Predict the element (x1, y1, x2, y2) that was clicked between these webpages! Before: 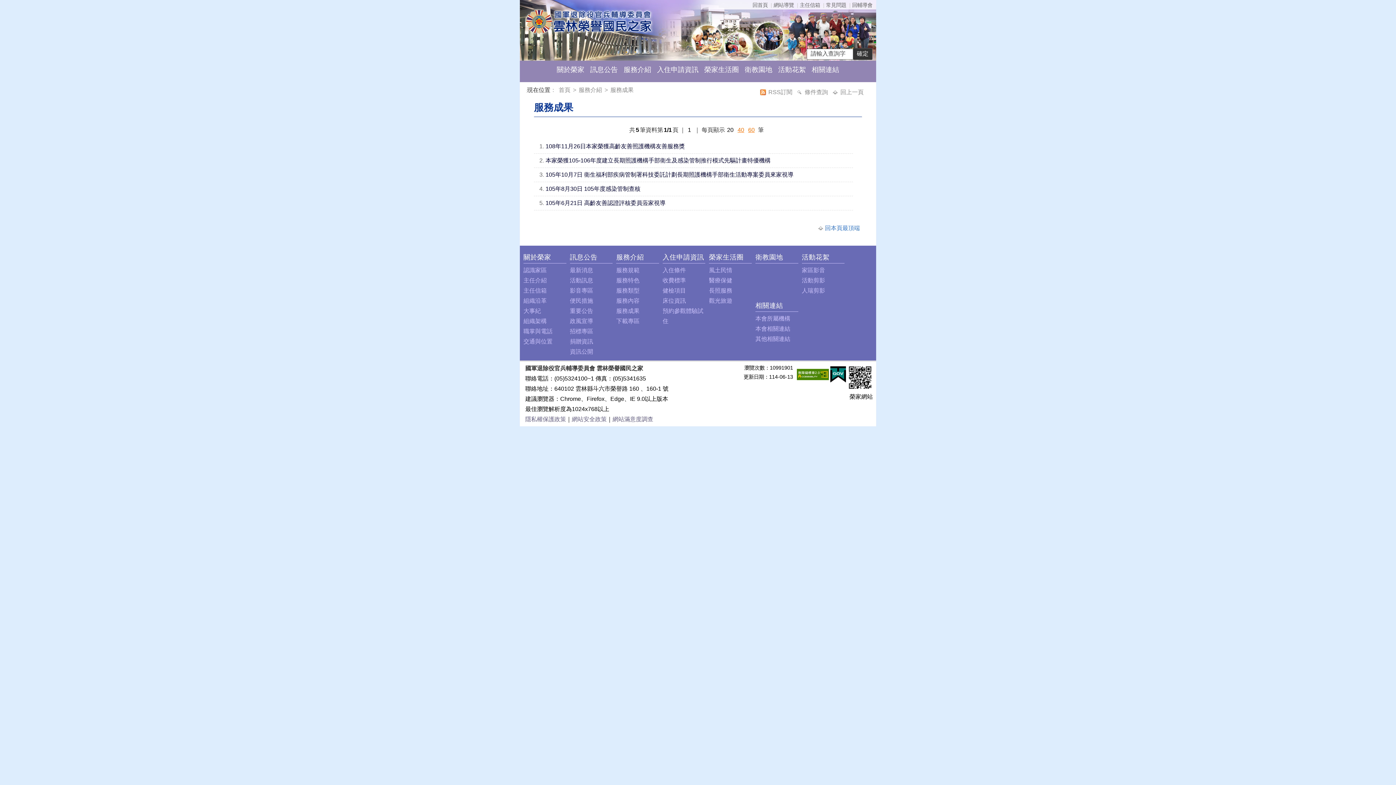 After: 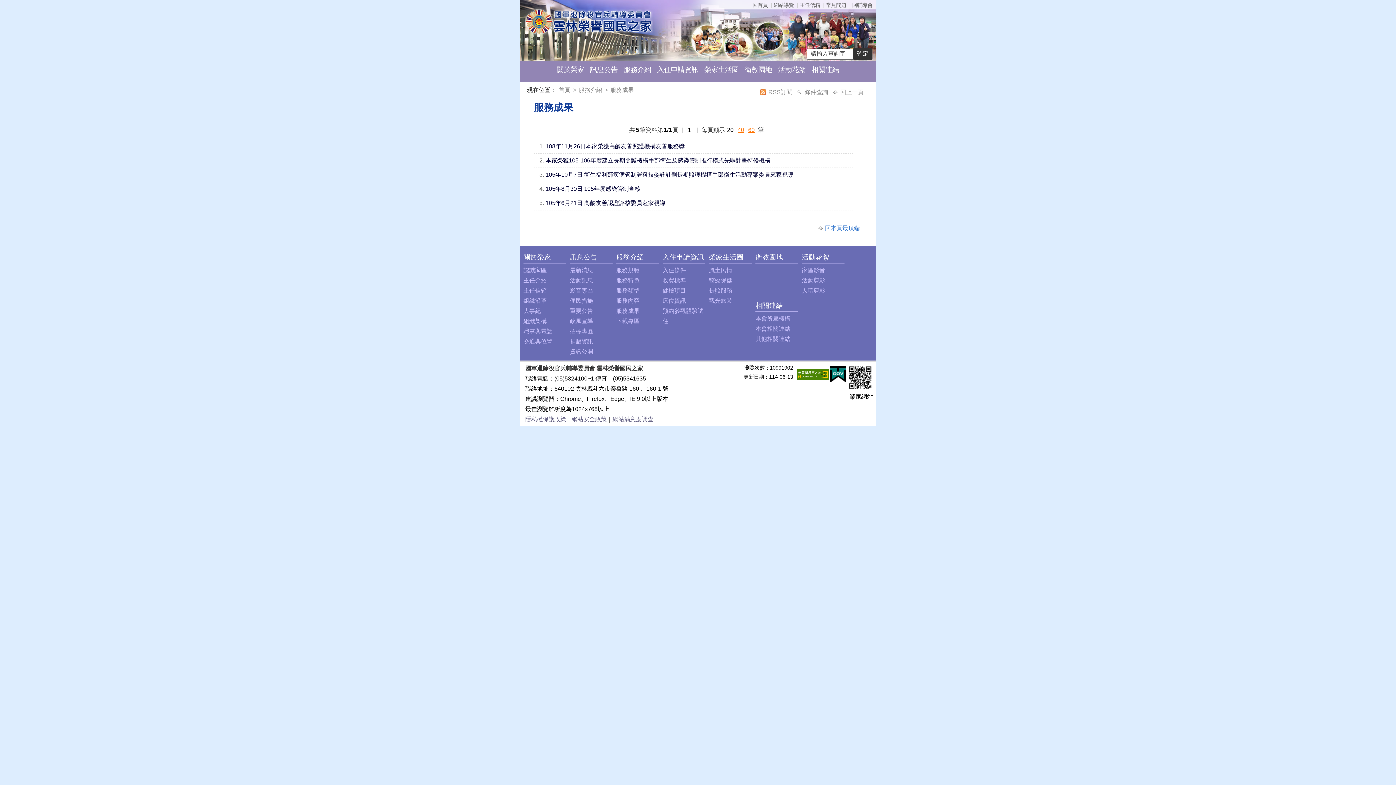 Action: bbox: (616, 308, 639, 314) label: 服務成果